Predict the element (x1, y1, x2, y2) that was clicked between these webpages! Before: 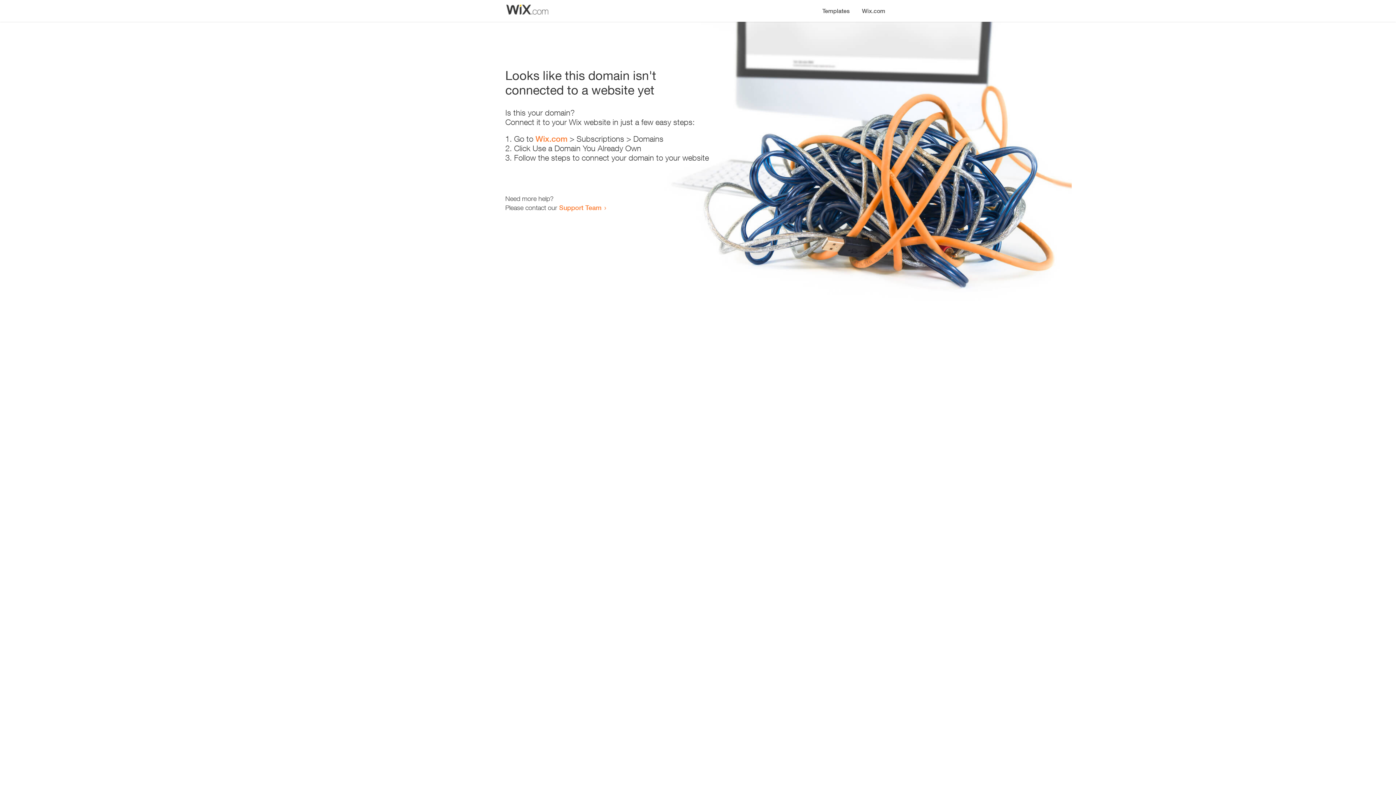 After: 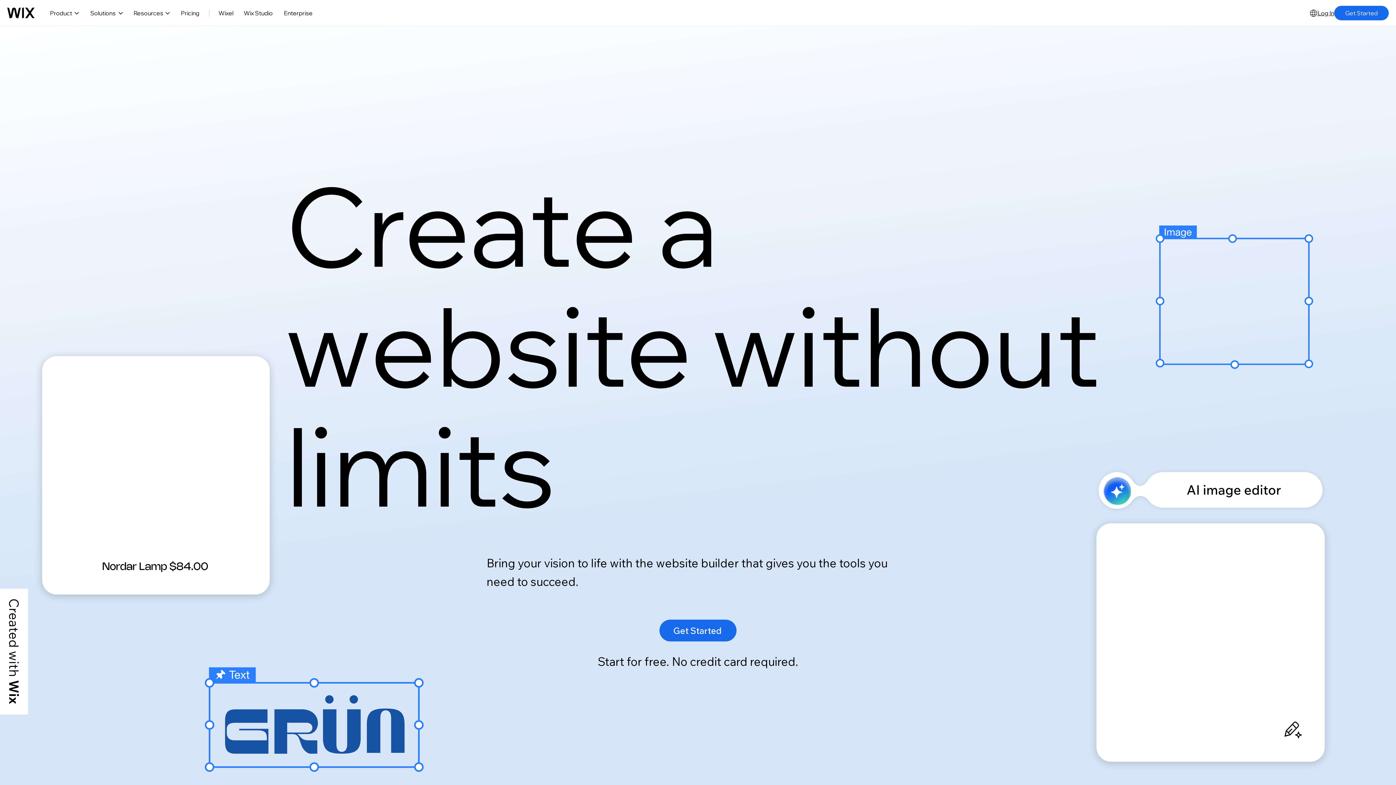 Action: bbox: (535, 134, 567, 143) label: Wix.com